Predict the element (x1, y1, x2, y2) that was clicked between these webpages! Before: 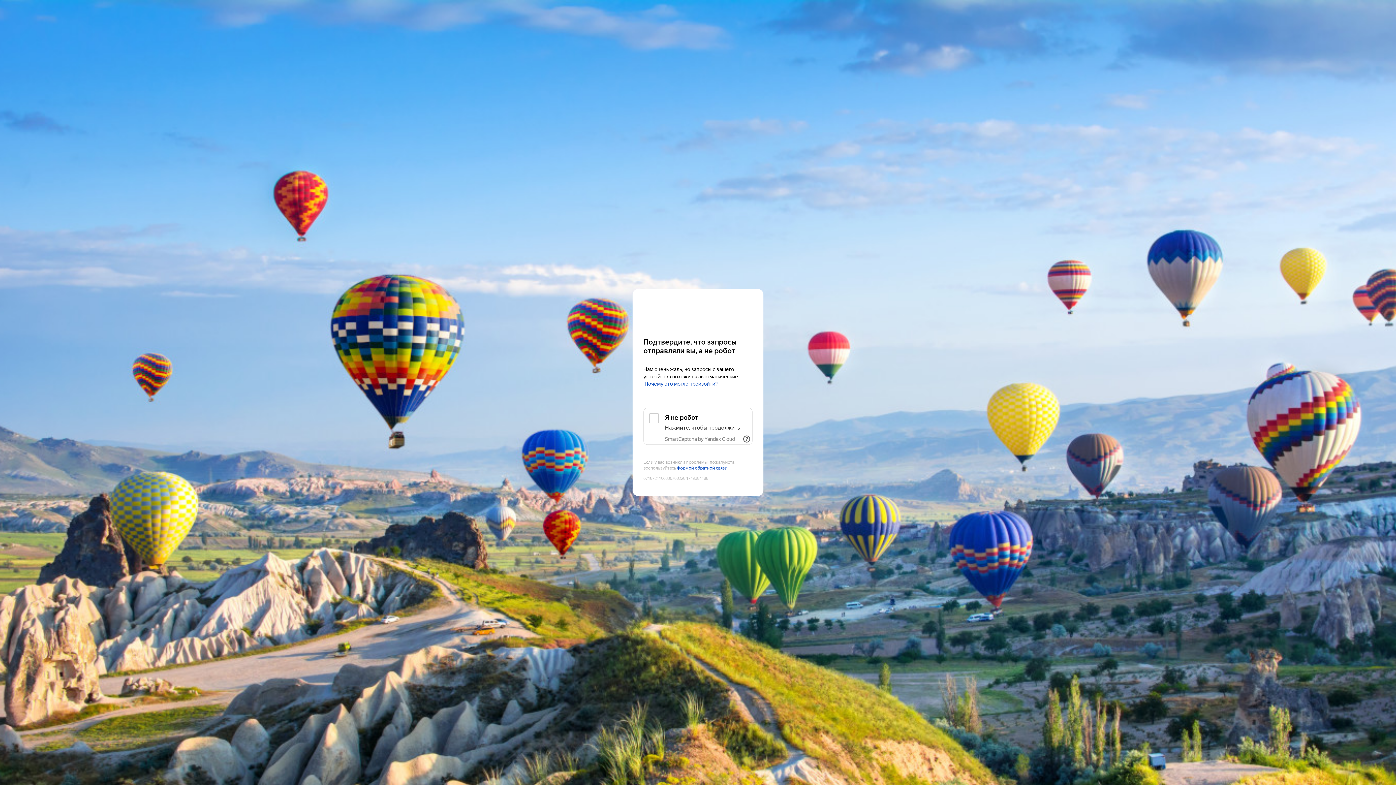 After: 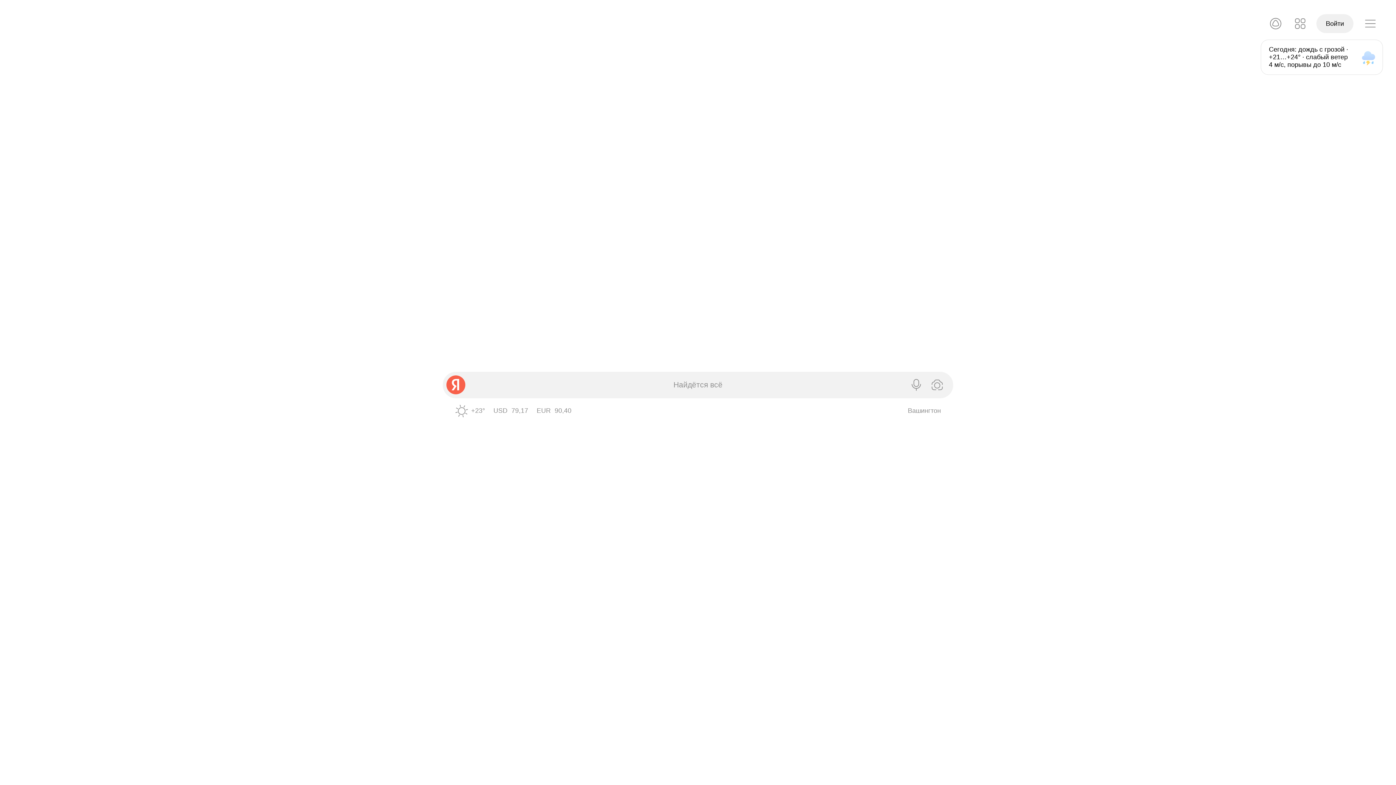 Action: label: Yandex bbox: (643, 303, 752, 316)